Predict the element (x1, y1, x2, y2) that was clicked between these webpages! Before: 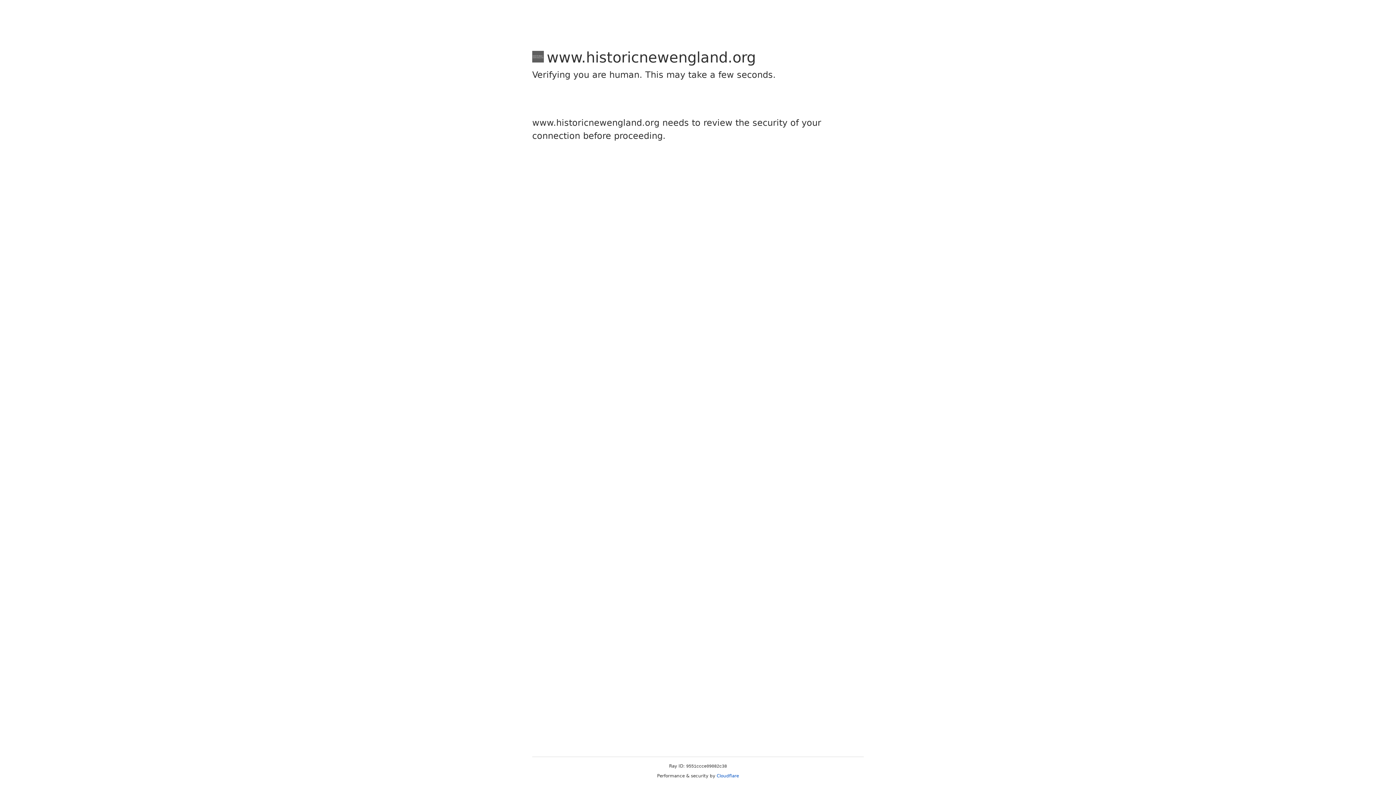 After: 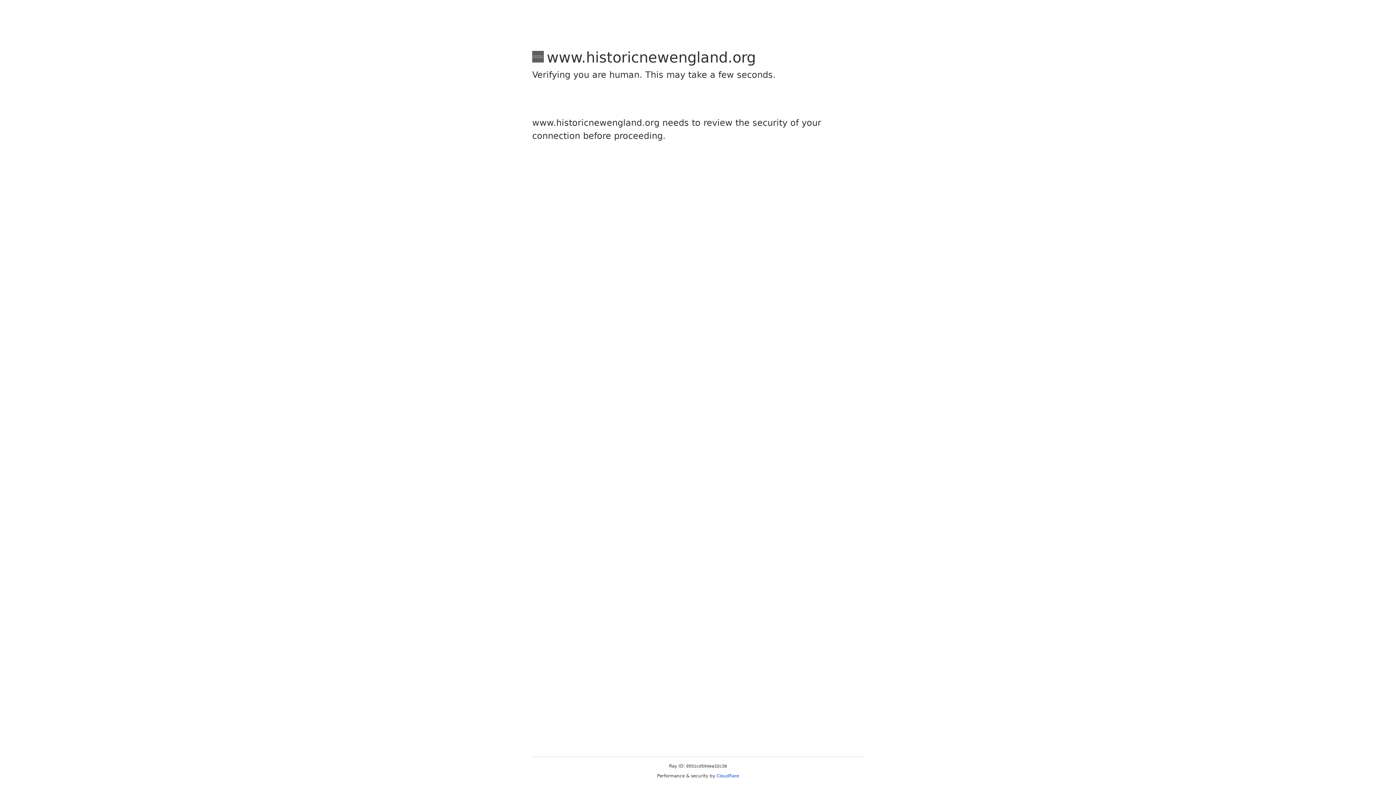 Action: bbox: (716, 773, 739, 778) label: Cloudflare